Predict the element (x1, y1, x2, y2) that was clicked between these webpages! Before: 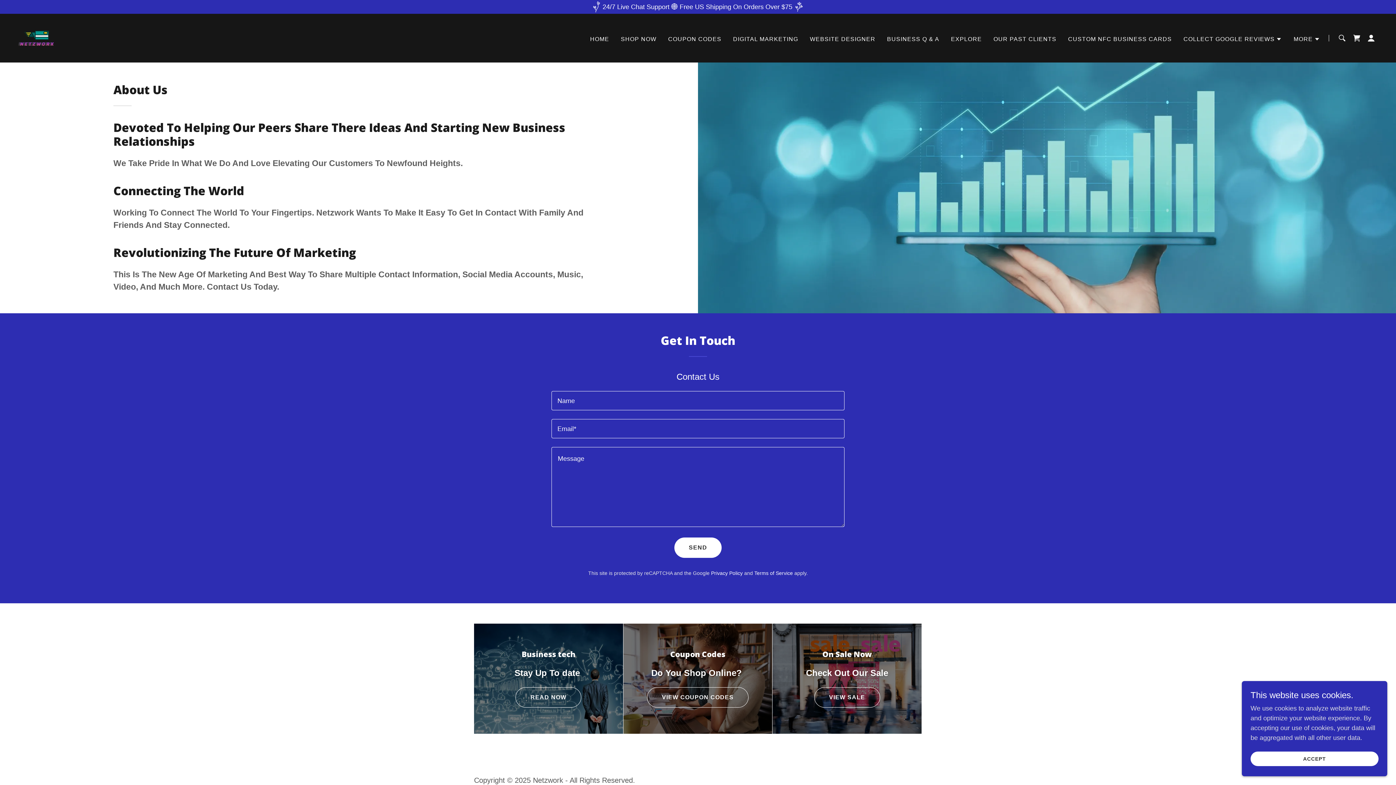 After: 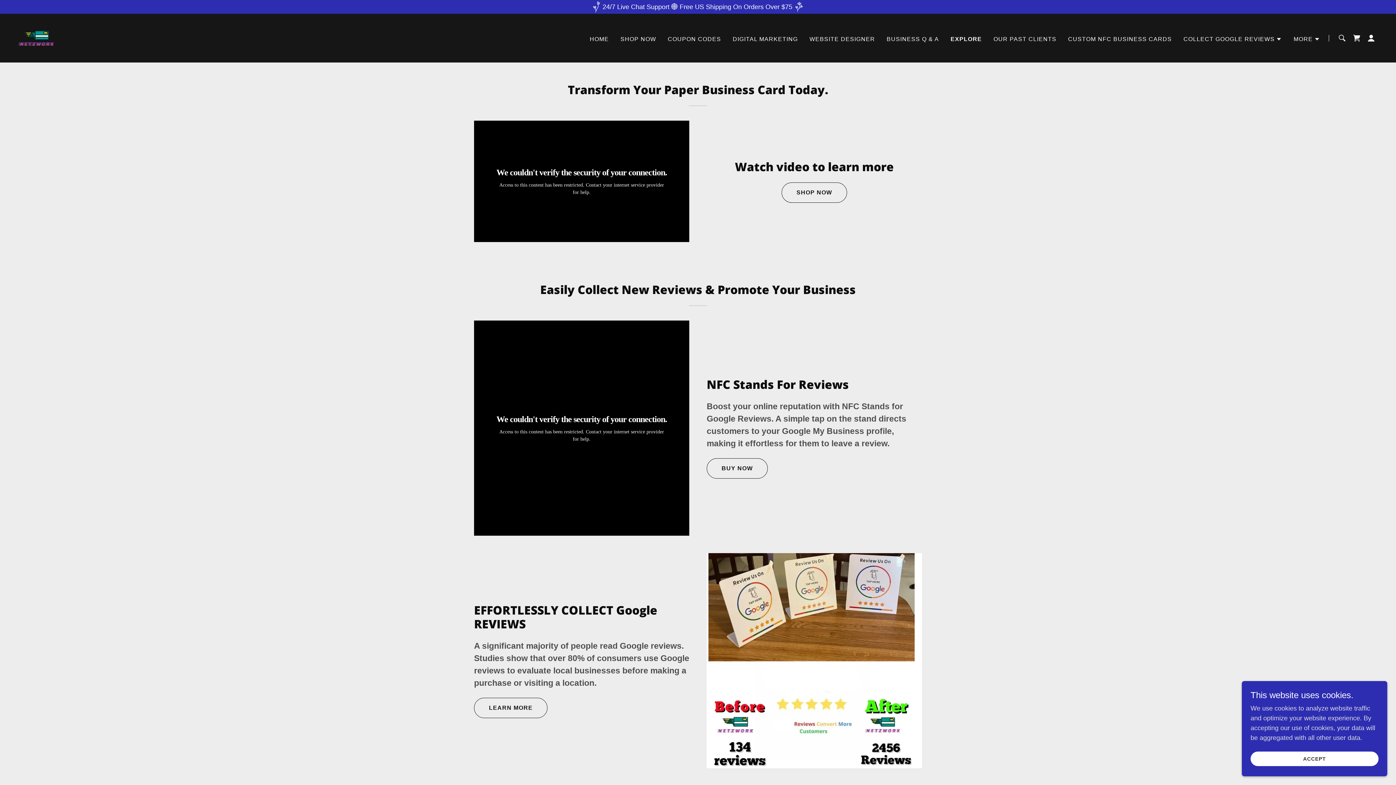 Action: label: EXPLORE bbox: (949, 32, 984, 45)